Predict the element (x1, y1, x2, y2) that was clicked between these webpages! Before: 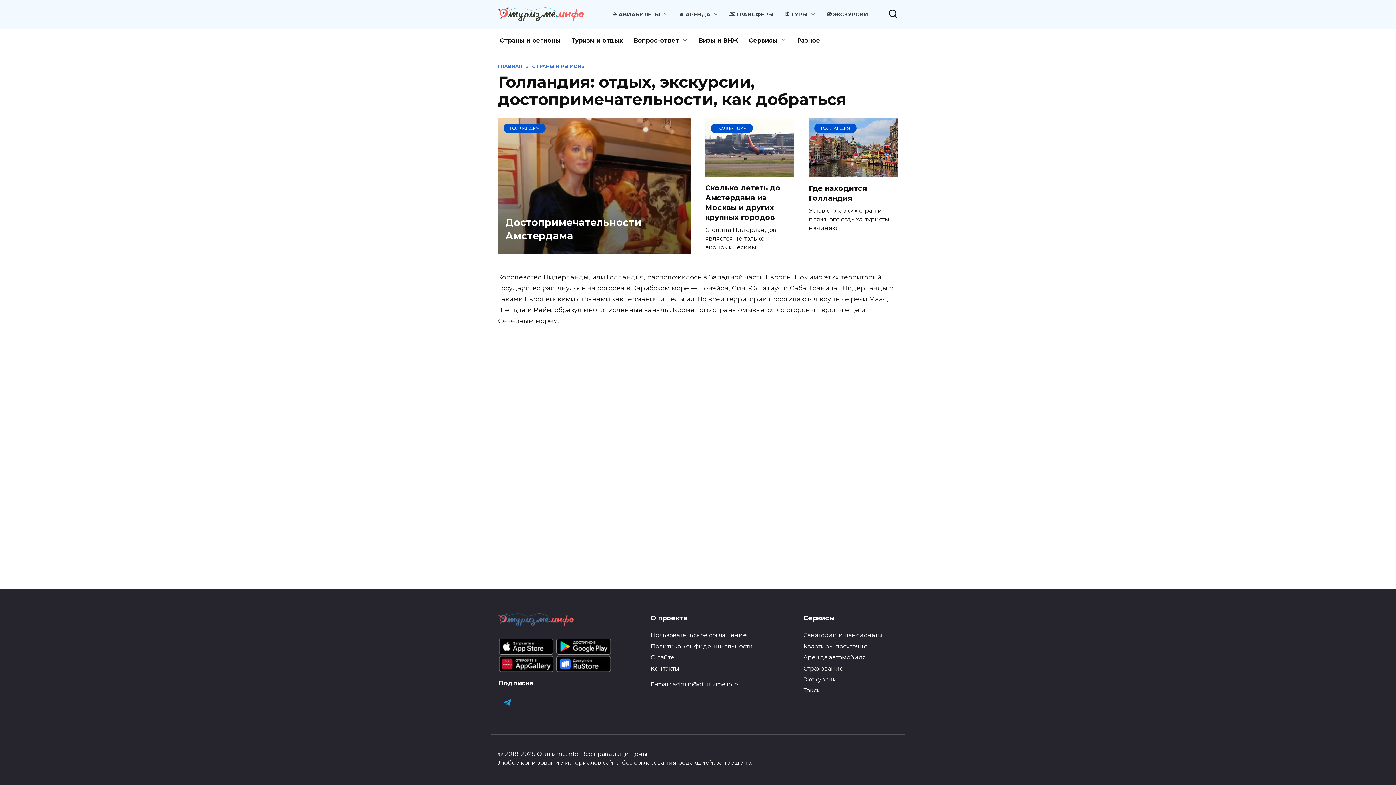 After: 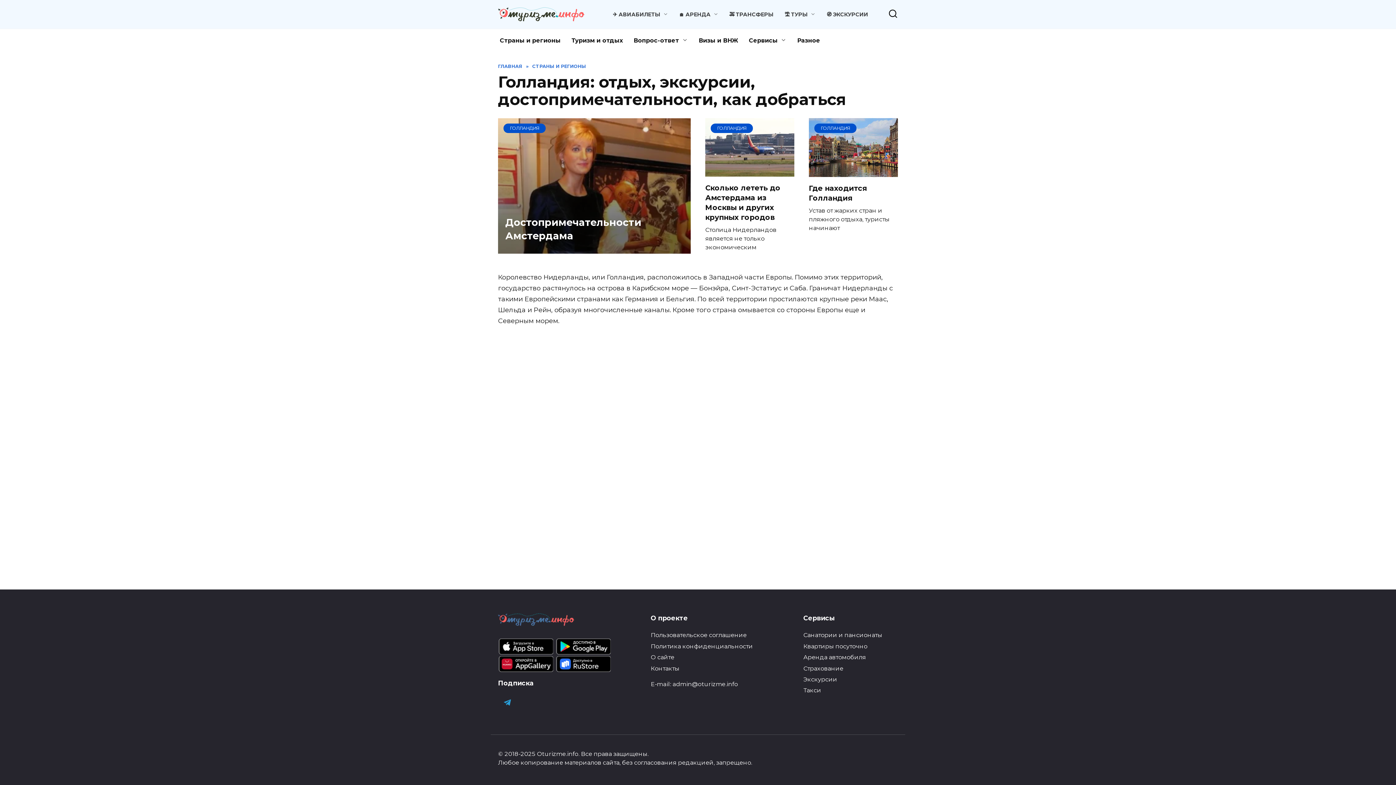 Action: bbox: (498, 665, 554, 672)